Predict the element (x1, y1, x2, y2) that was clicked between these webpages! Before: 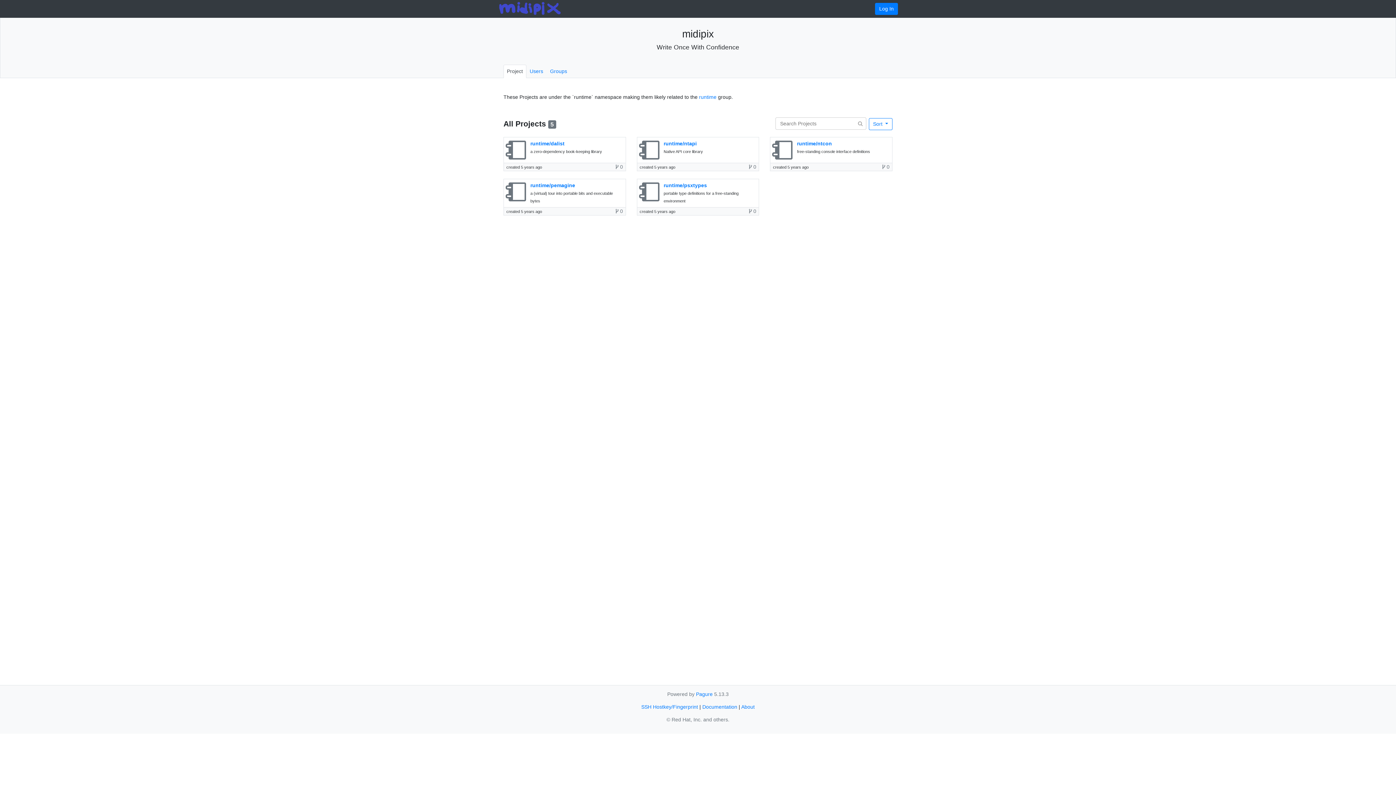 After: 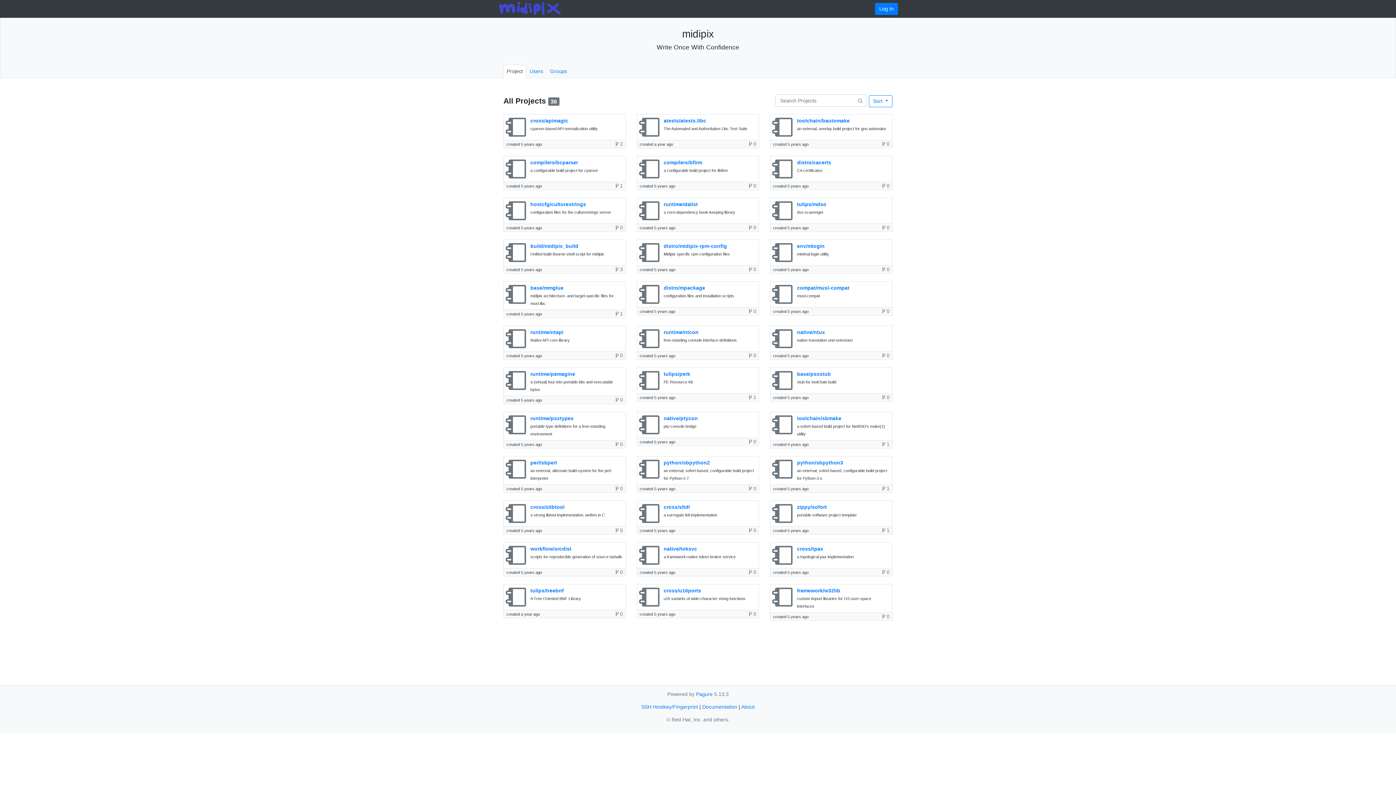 Action: bbox: (498, 0, 566, 17)